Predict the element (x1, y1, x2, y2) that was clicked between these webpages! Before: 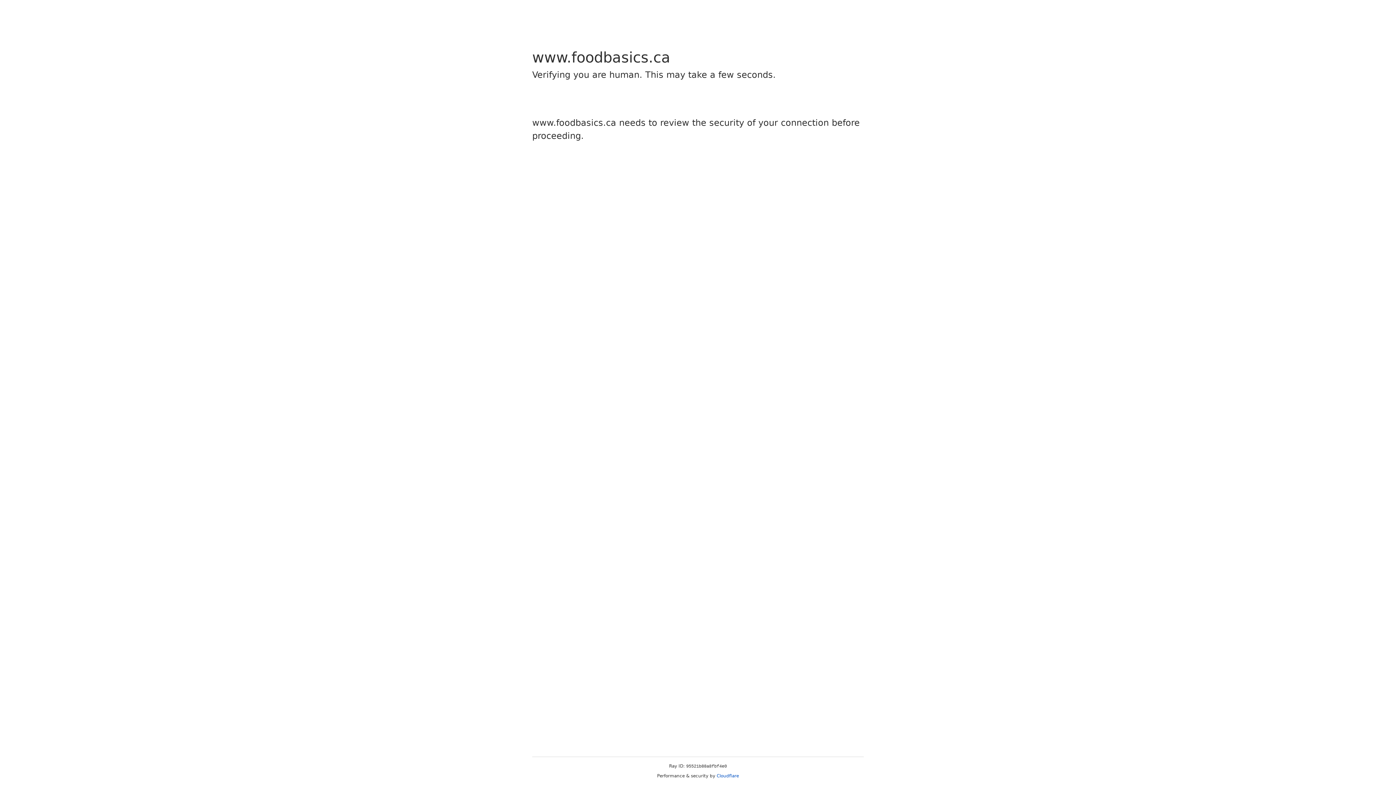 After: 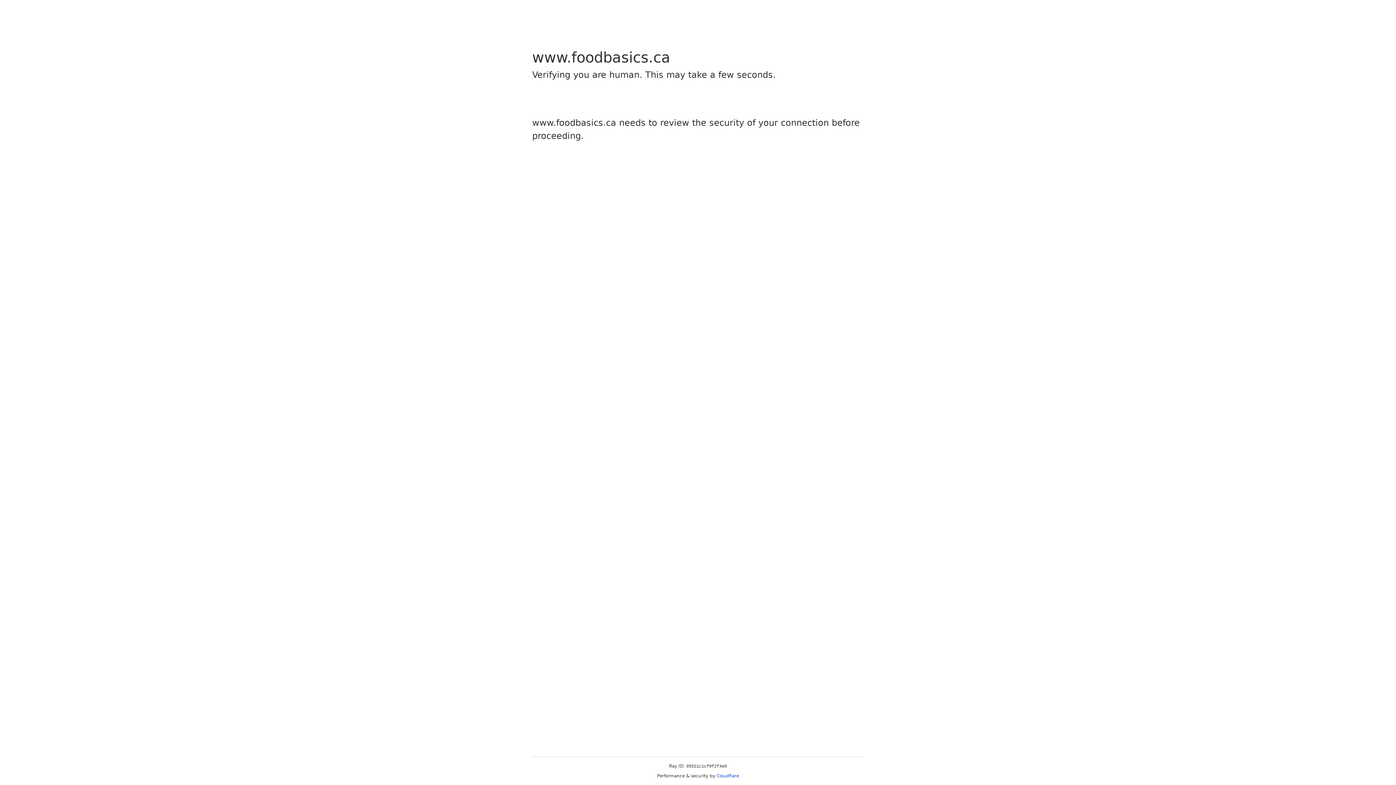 Action: bbox: (716, 773, 739, 778) label: Cloudflare